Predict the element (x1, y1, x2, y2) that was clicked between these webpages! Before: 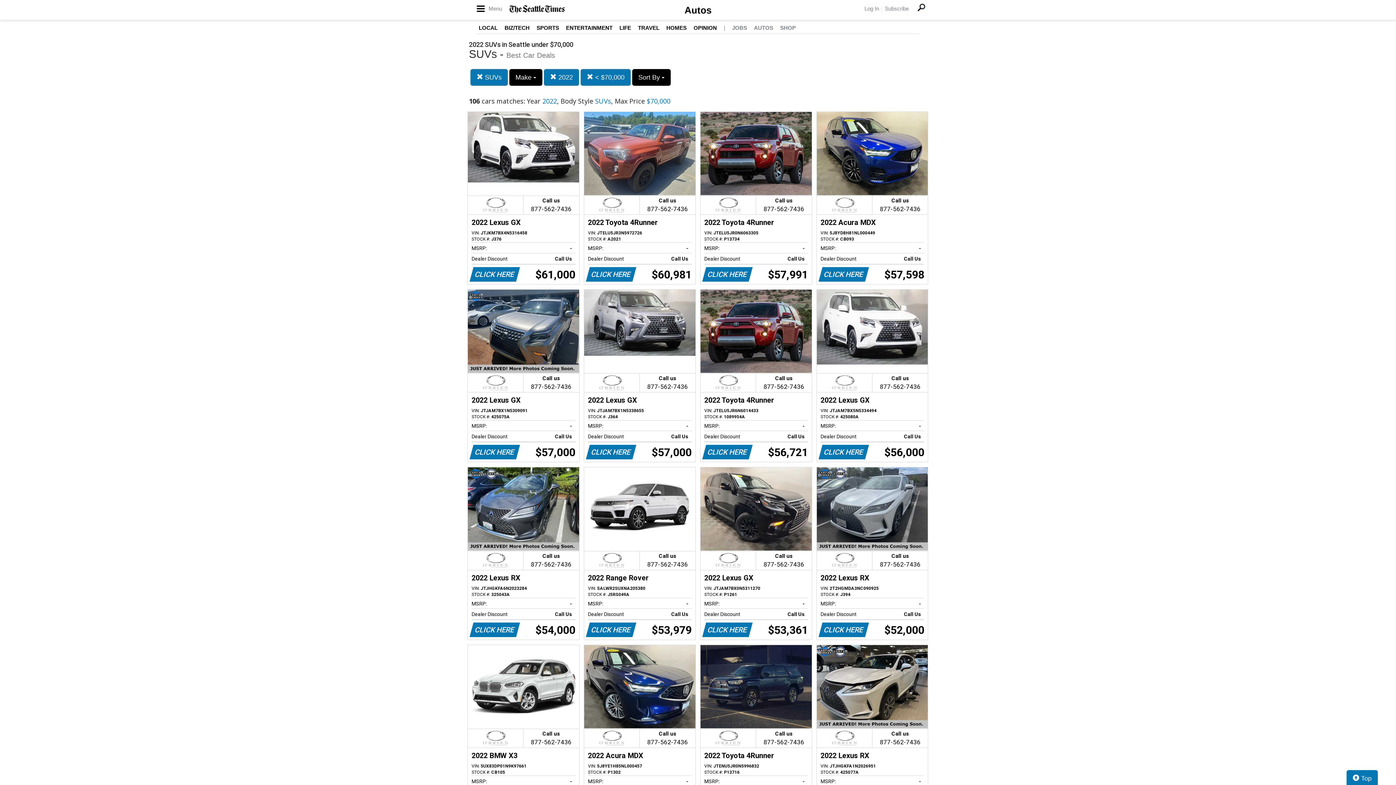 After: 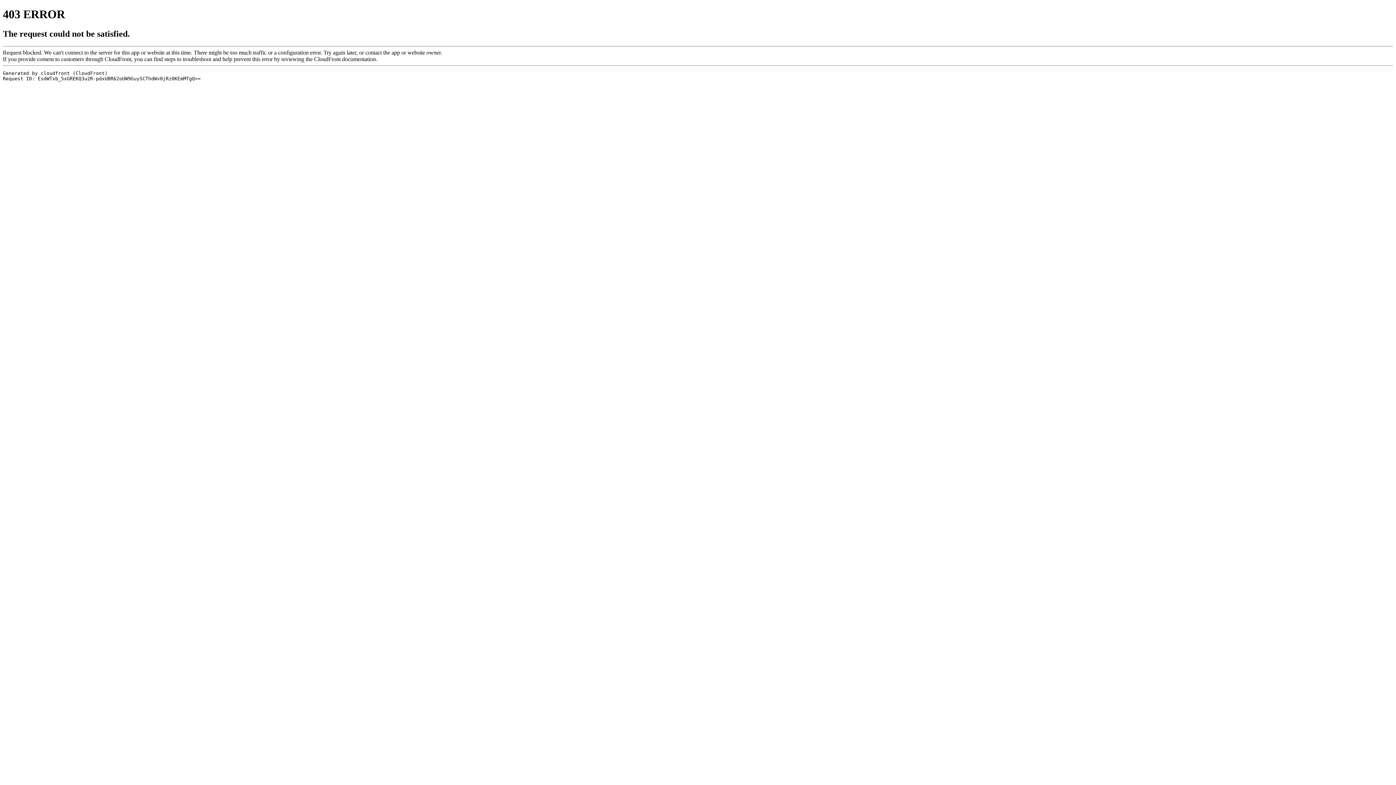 Action: bbox: (780, 24, 796, 30) label: SHOP